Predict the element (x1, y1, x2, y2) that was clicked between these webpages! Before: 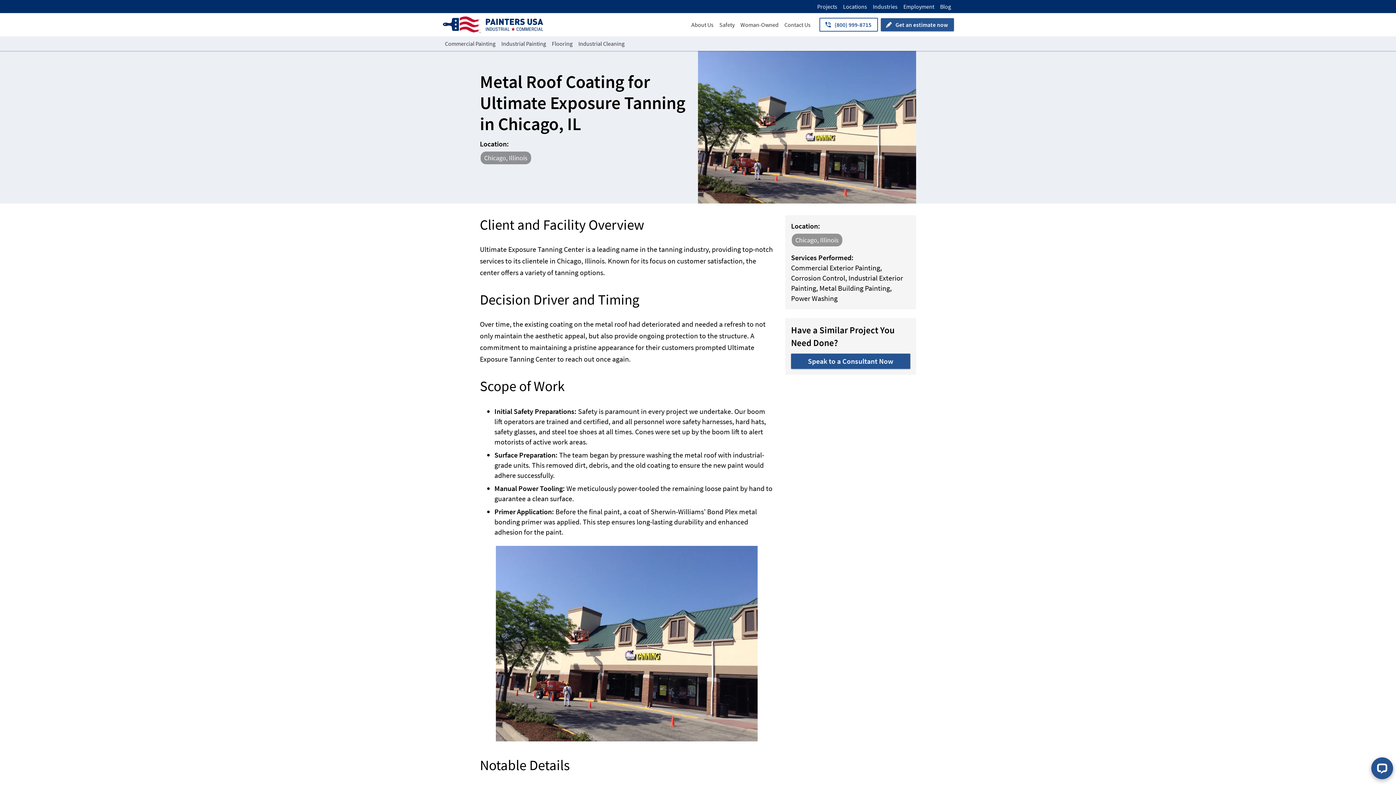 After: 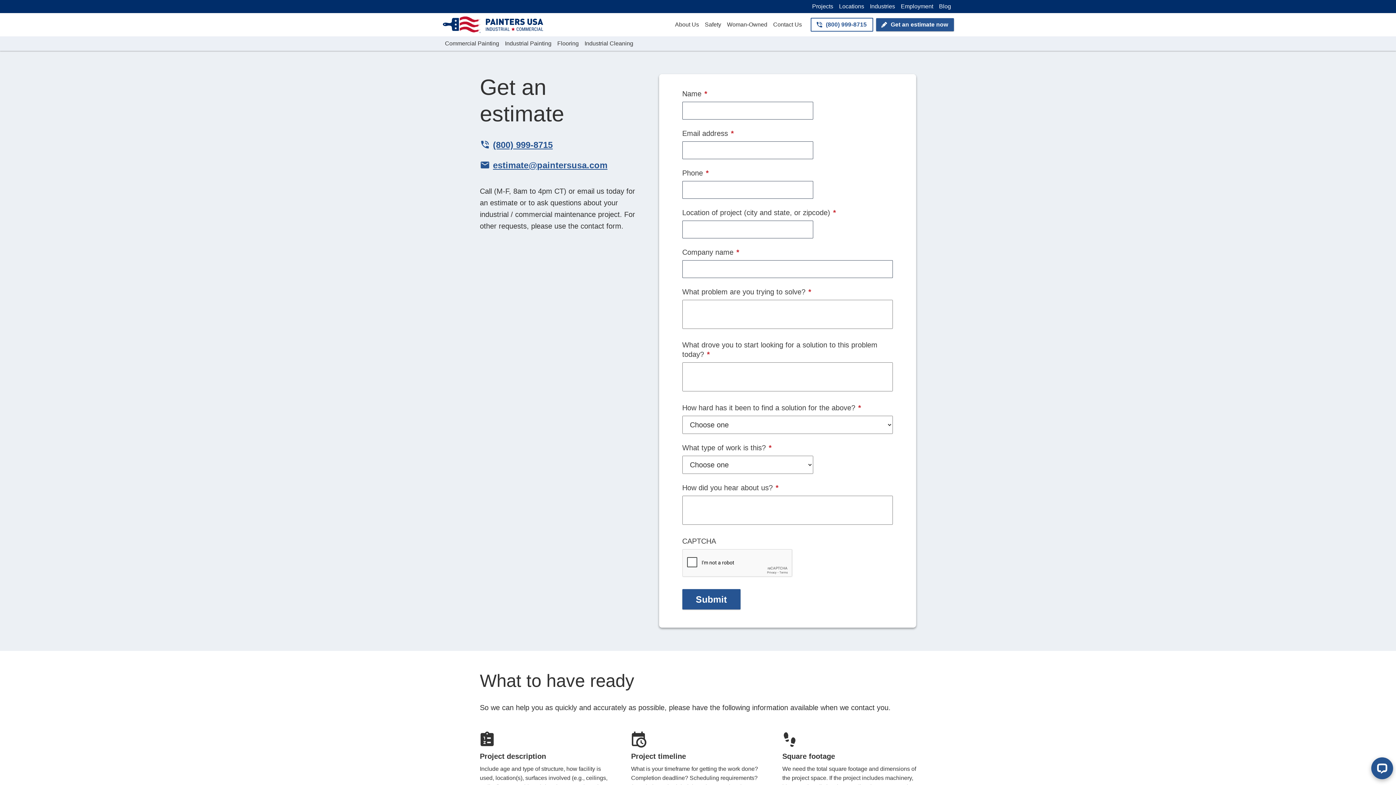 Action: label: Speak to a Consultant Now bbox: (791, 353, 910, 369)